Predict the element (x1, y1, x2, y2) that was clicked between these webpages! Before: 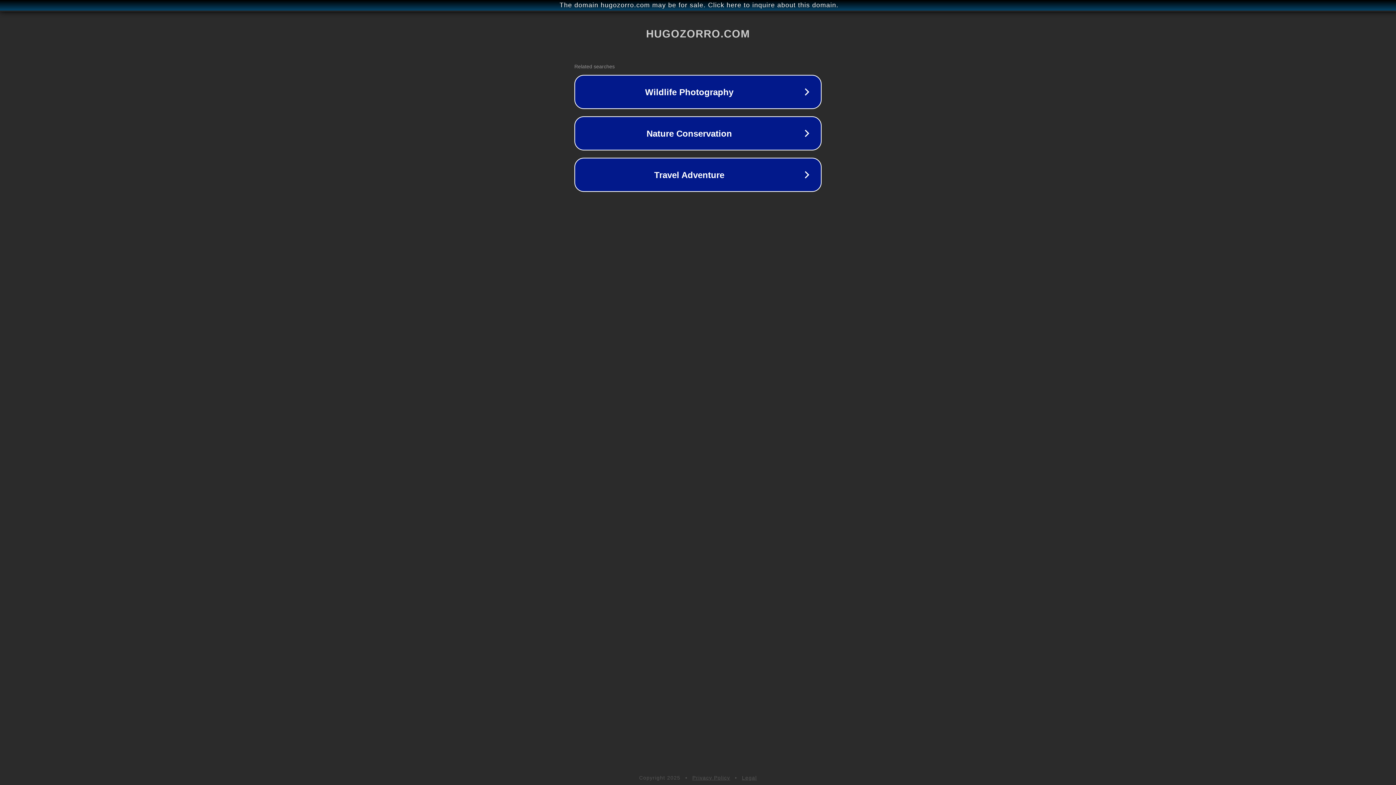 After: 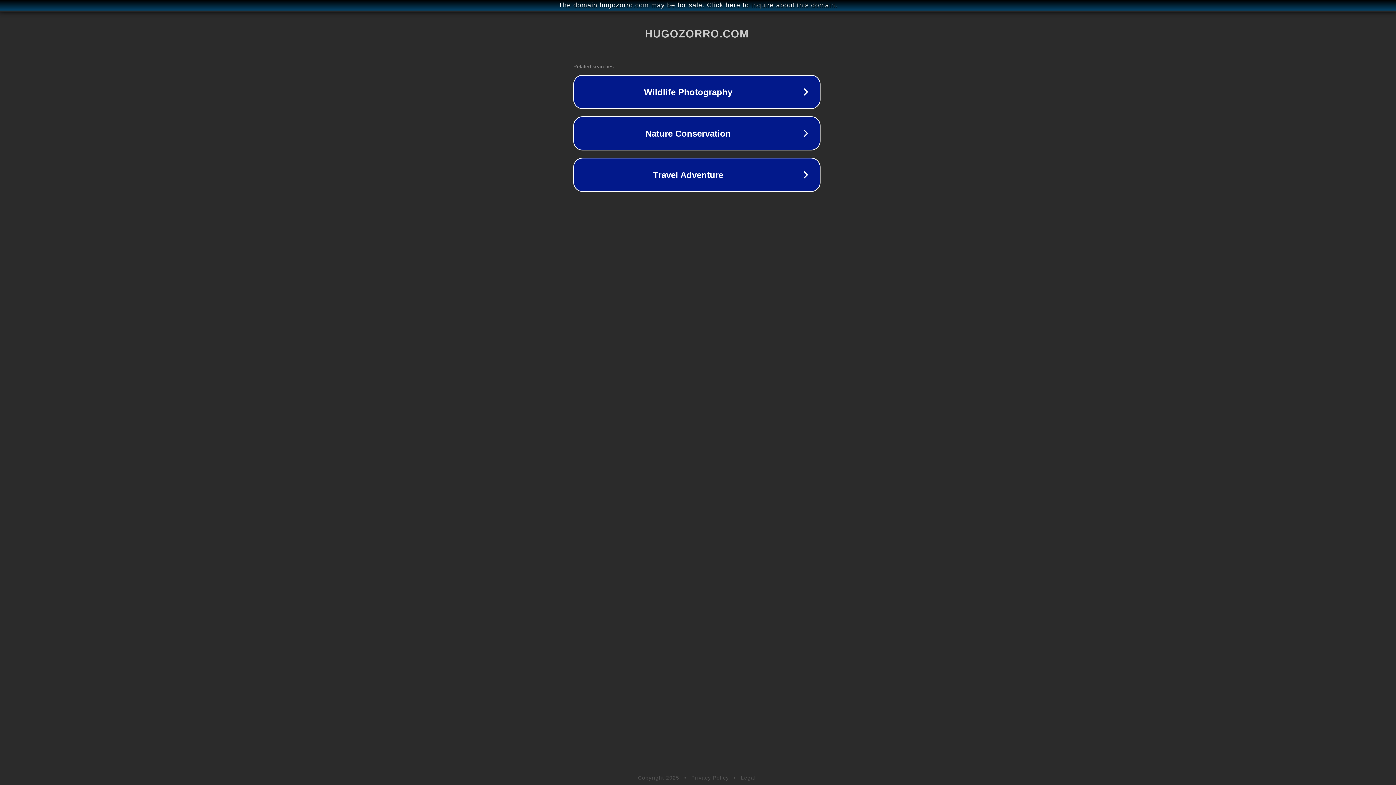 Action: bbox: (1, 1, 1397, 9) label: The domain hugozorro.com may be for sale. Click here to inquire about this domain.